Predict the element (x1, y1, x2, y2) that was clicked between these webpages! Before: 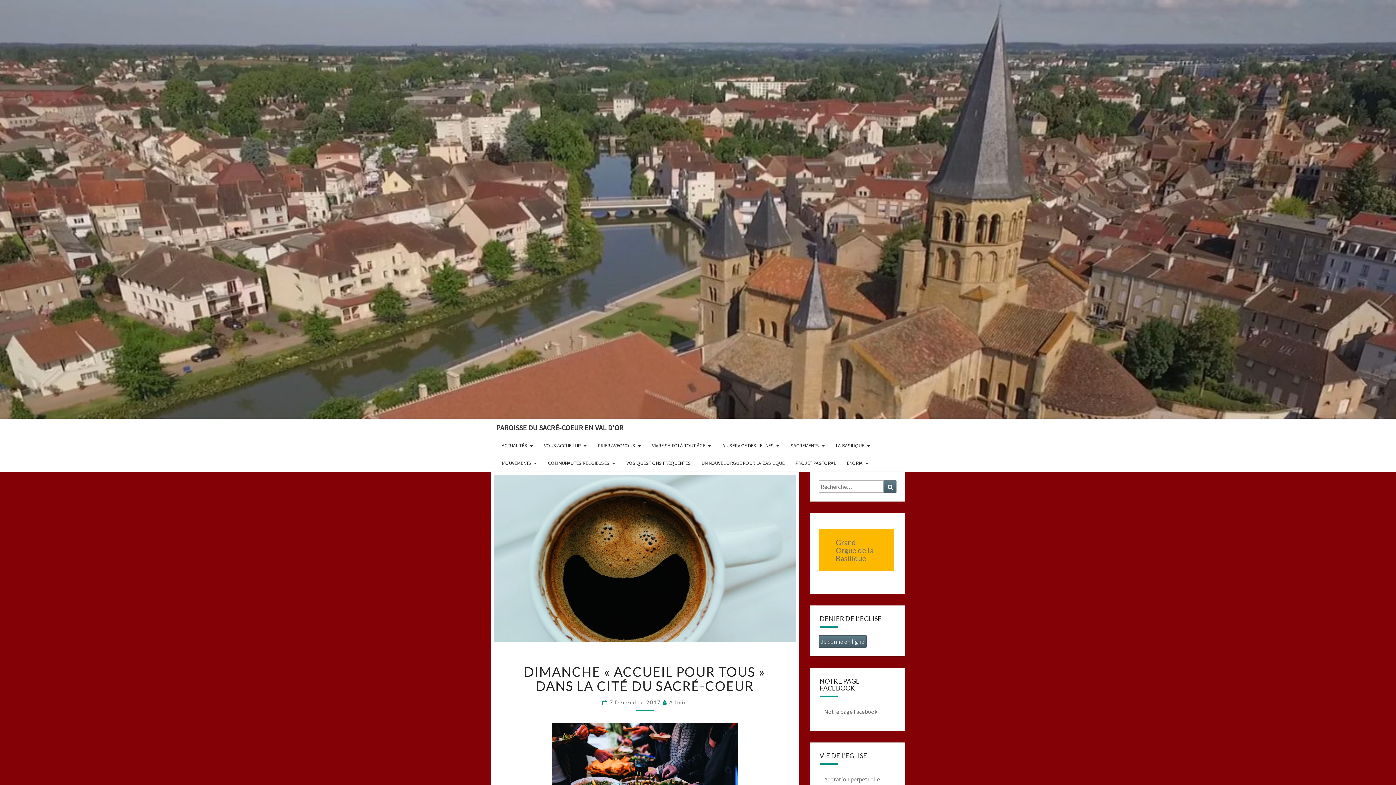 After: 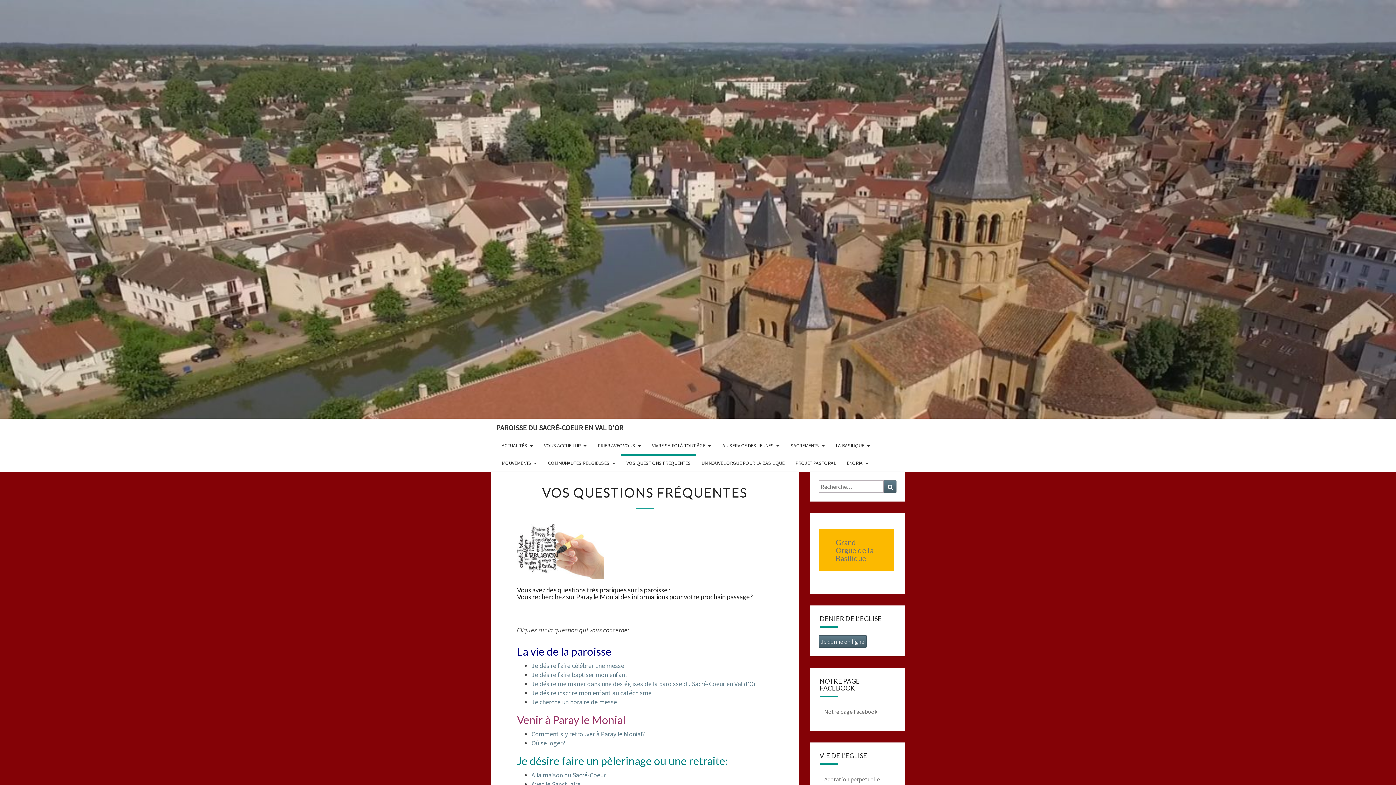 Action: label: VOS QUESTIONS FRÉQUENTES bbox: (621, 454, 696, 472)